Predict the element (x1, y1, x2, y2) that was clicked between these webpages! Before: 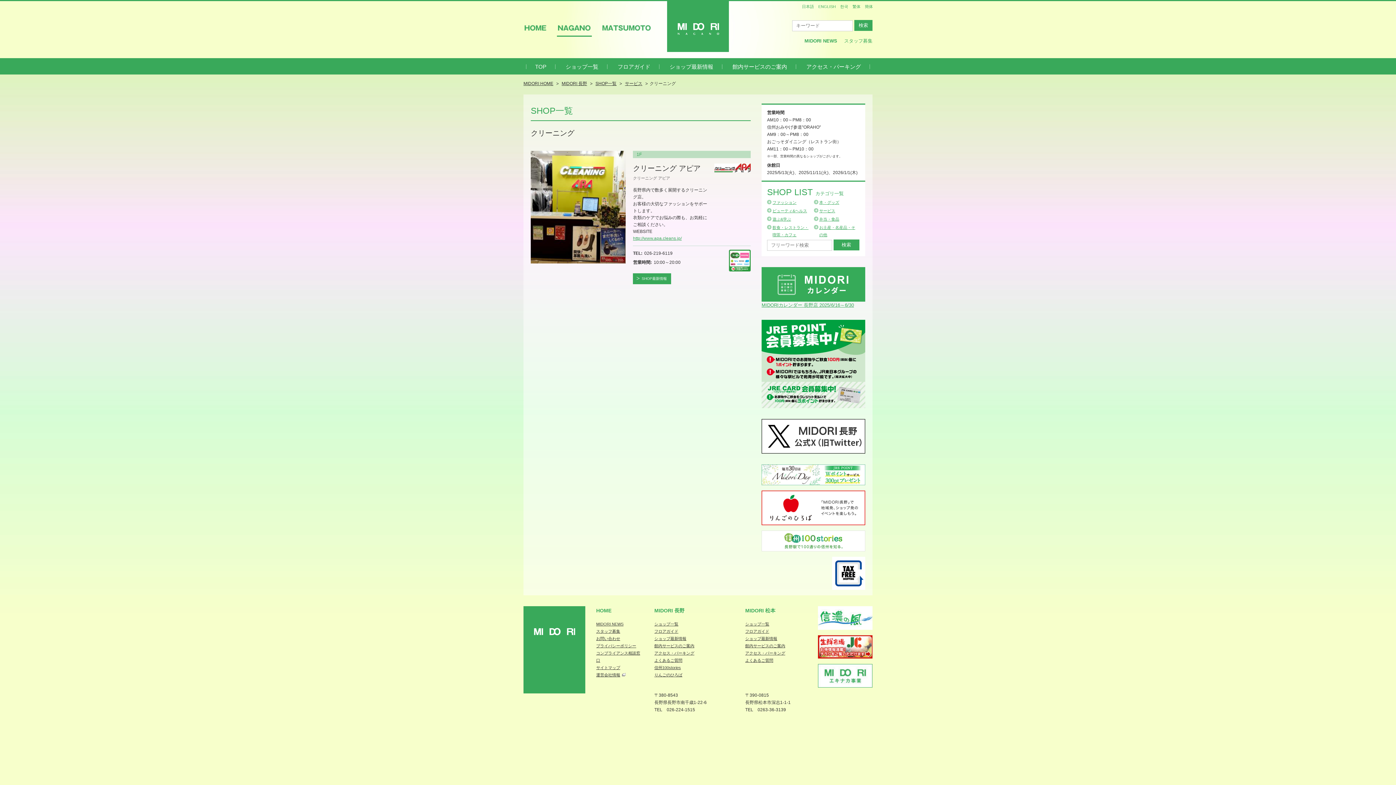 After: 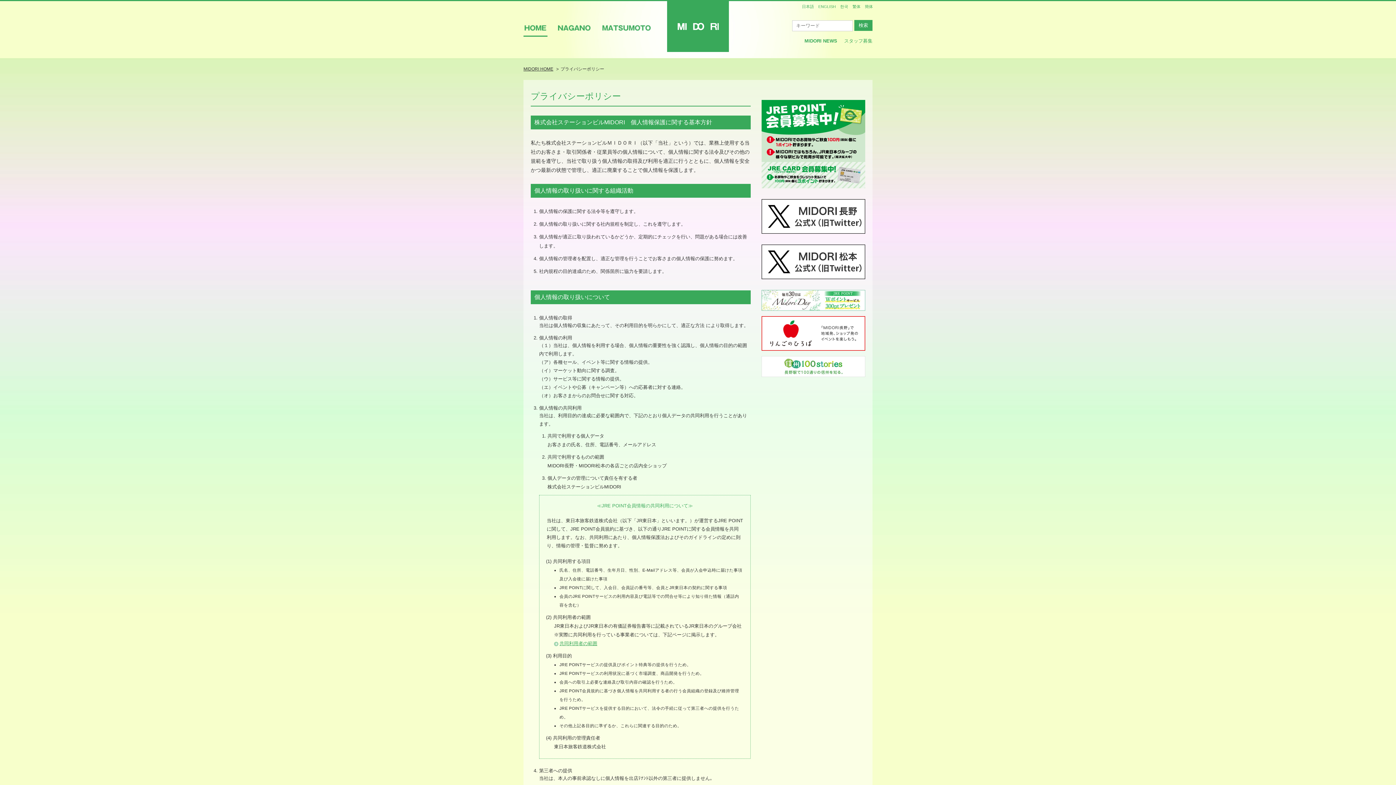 Action: label: プライバシーポリシー bbox: (596, 643, 636, 648)